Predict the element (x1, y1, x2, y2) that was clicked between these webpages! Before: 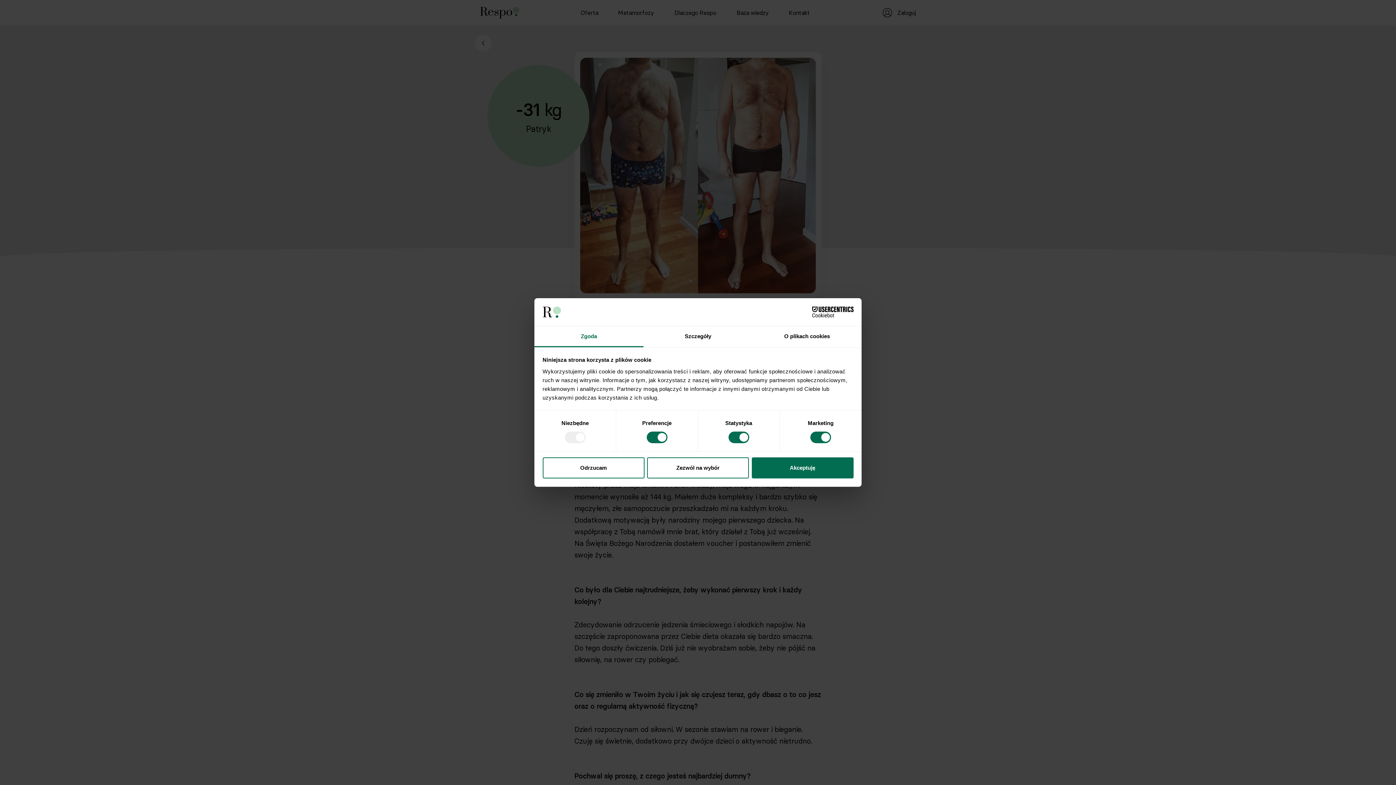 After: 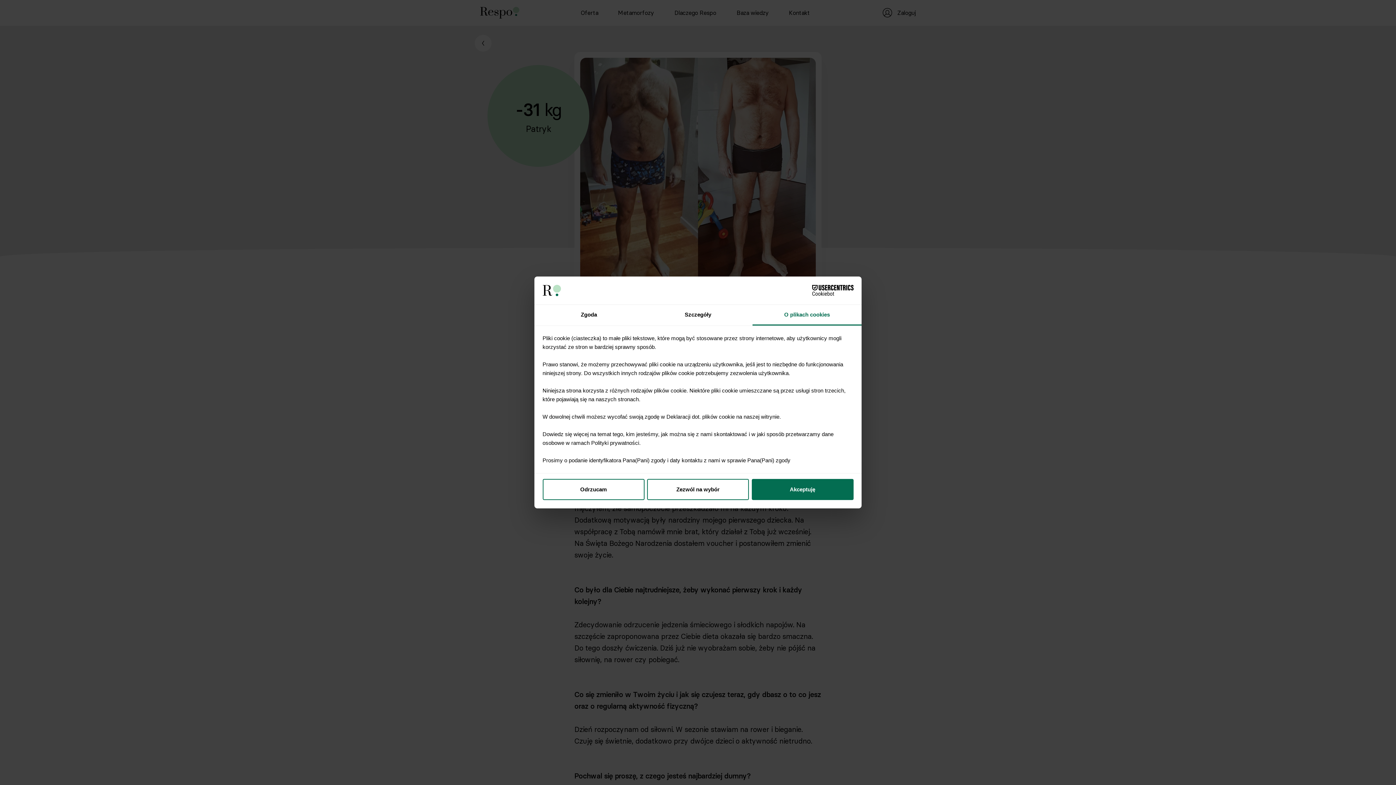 Action: label: O plikach cookies bbox: (752, 326, 861, 347)